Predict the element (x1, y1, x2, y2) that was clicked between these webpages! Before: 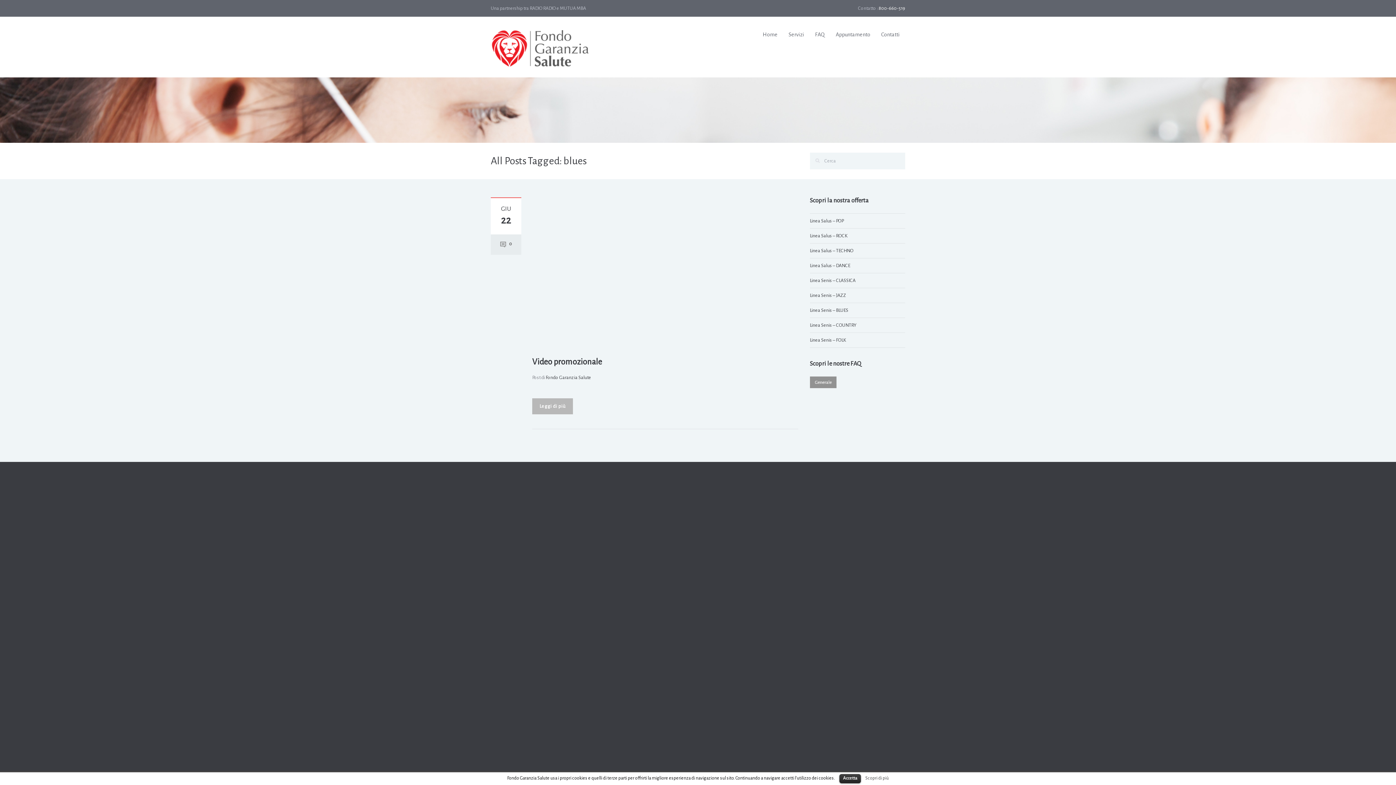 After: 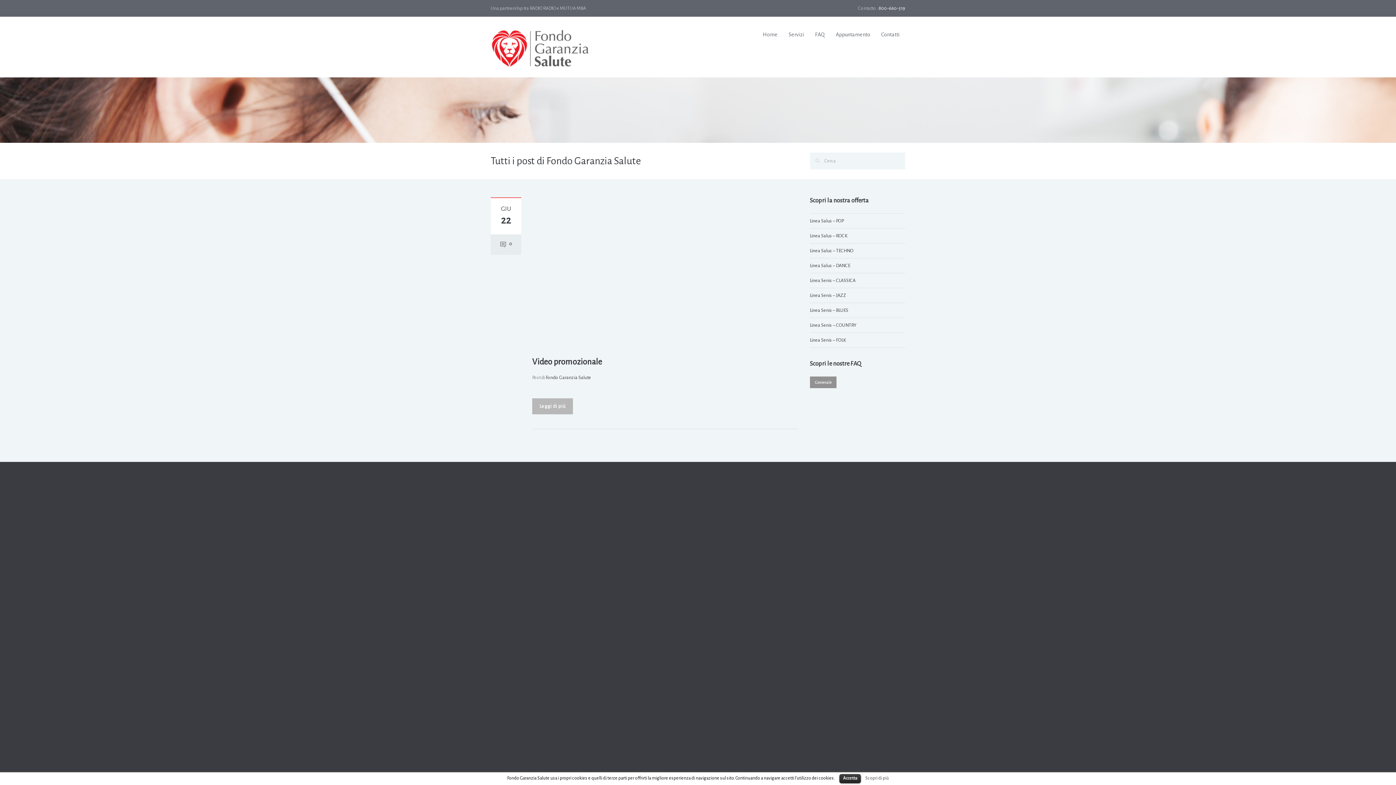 Action: label: Fondo Garanzia Salute bbox: (545, 375, 591, 380)